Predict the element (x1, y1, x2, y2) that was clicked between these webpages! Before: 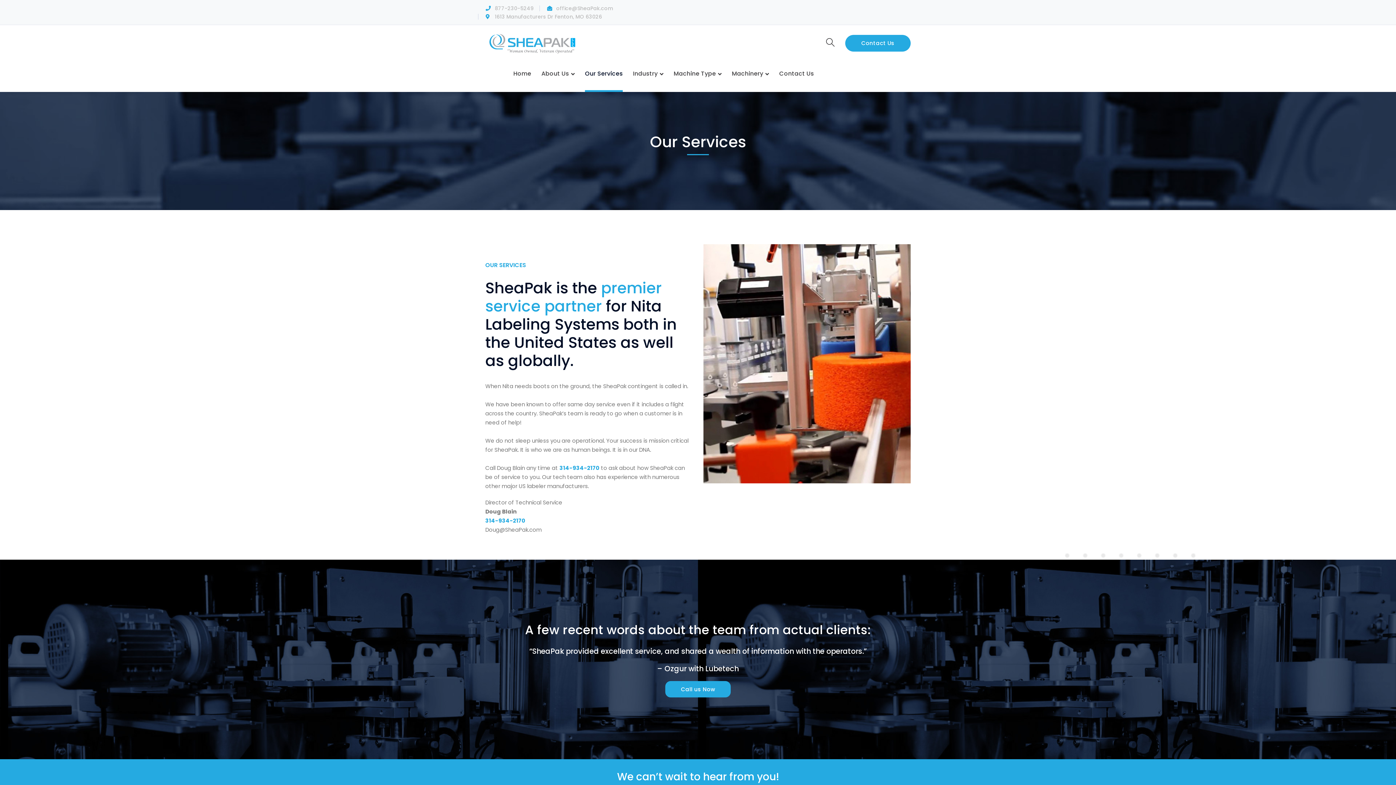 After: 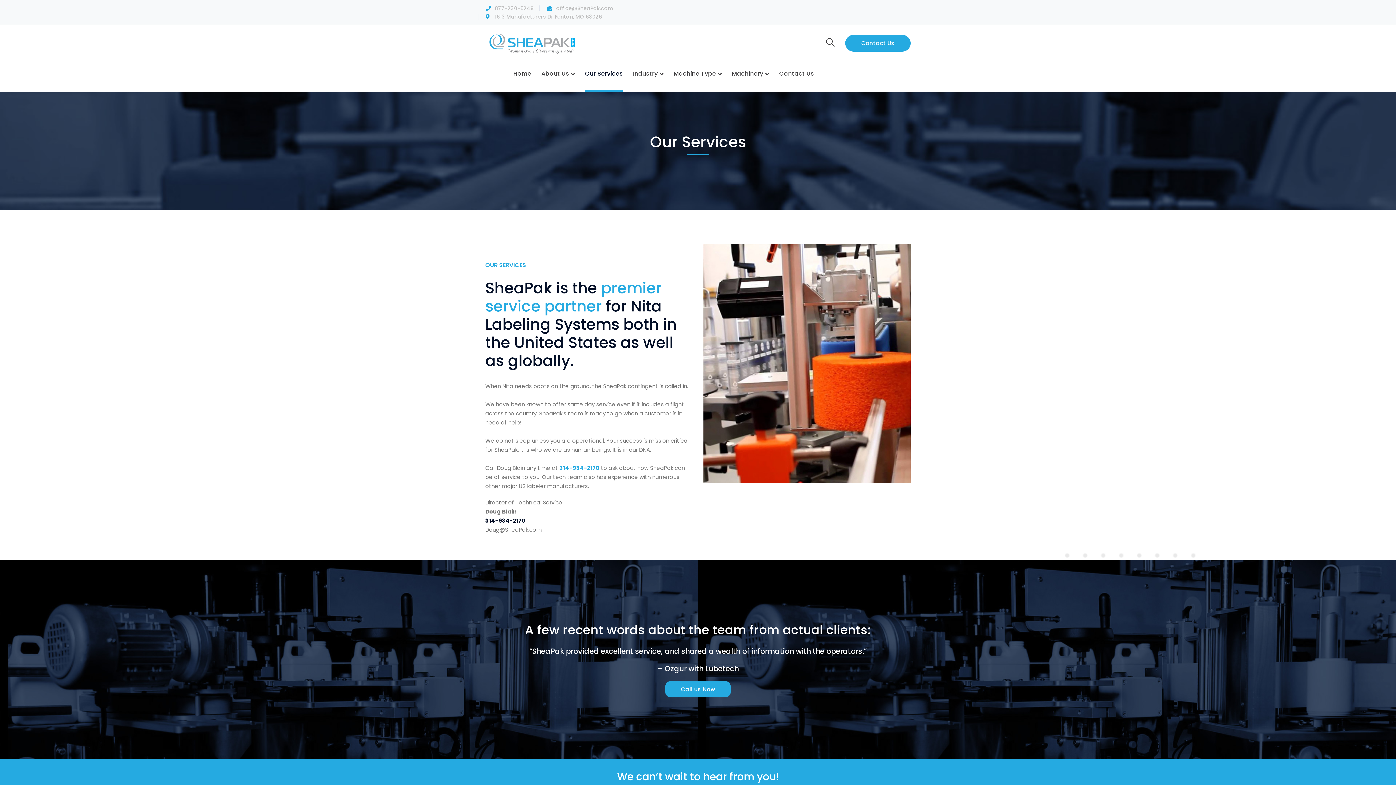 Action: bbox: (485, 517, 525, 524) label: 314-934-2170